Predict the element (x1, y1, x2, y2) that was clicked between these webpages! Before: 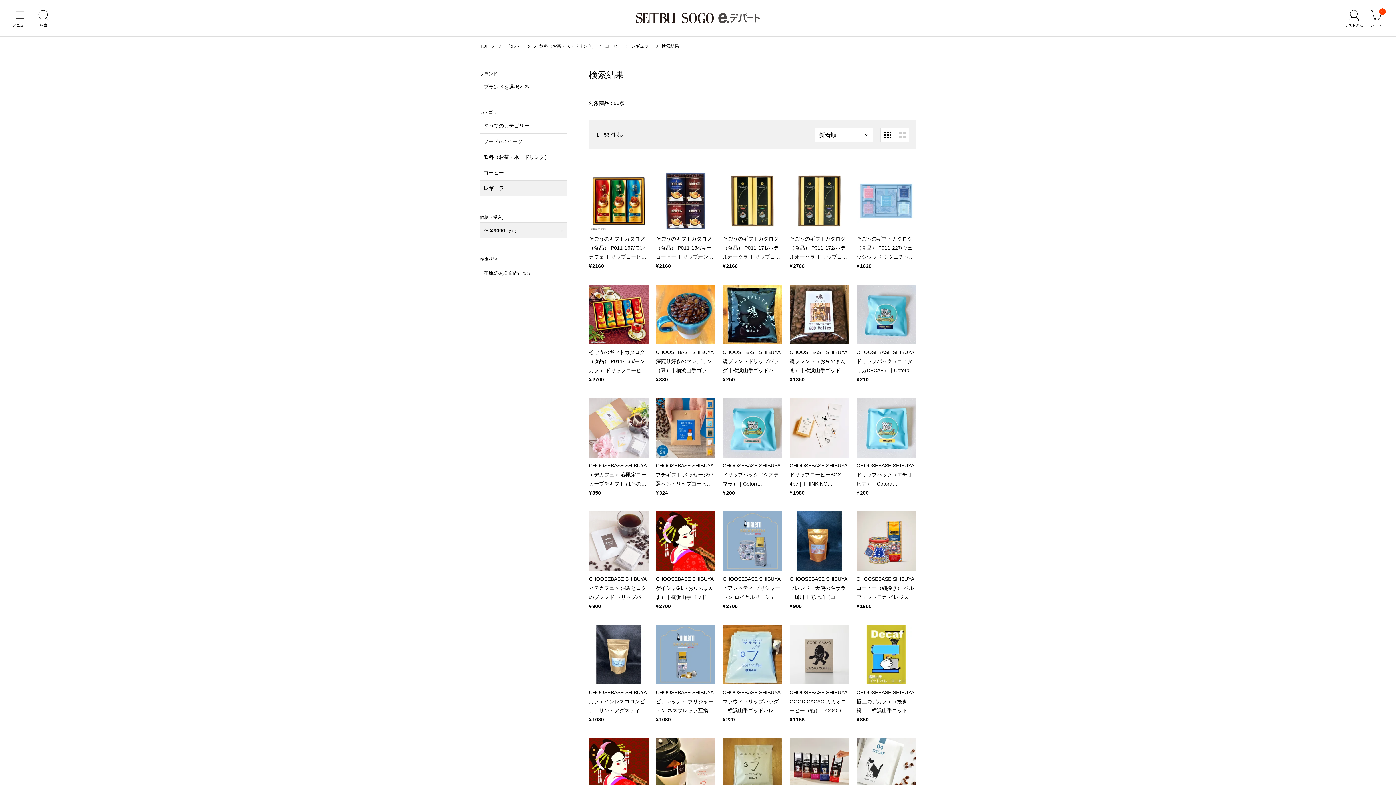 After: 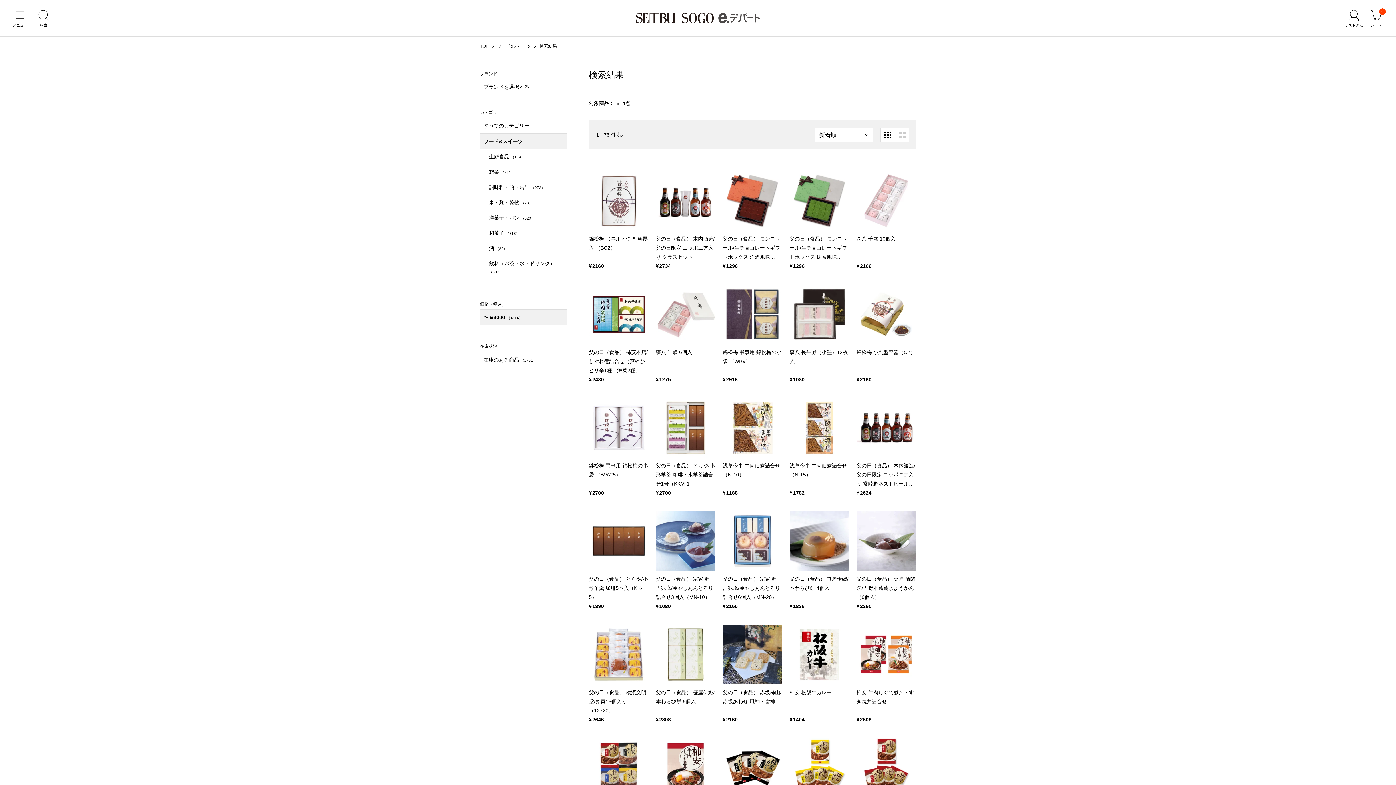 Action: bbox: (497, 43, 530, 48) label: フード&スイーツ